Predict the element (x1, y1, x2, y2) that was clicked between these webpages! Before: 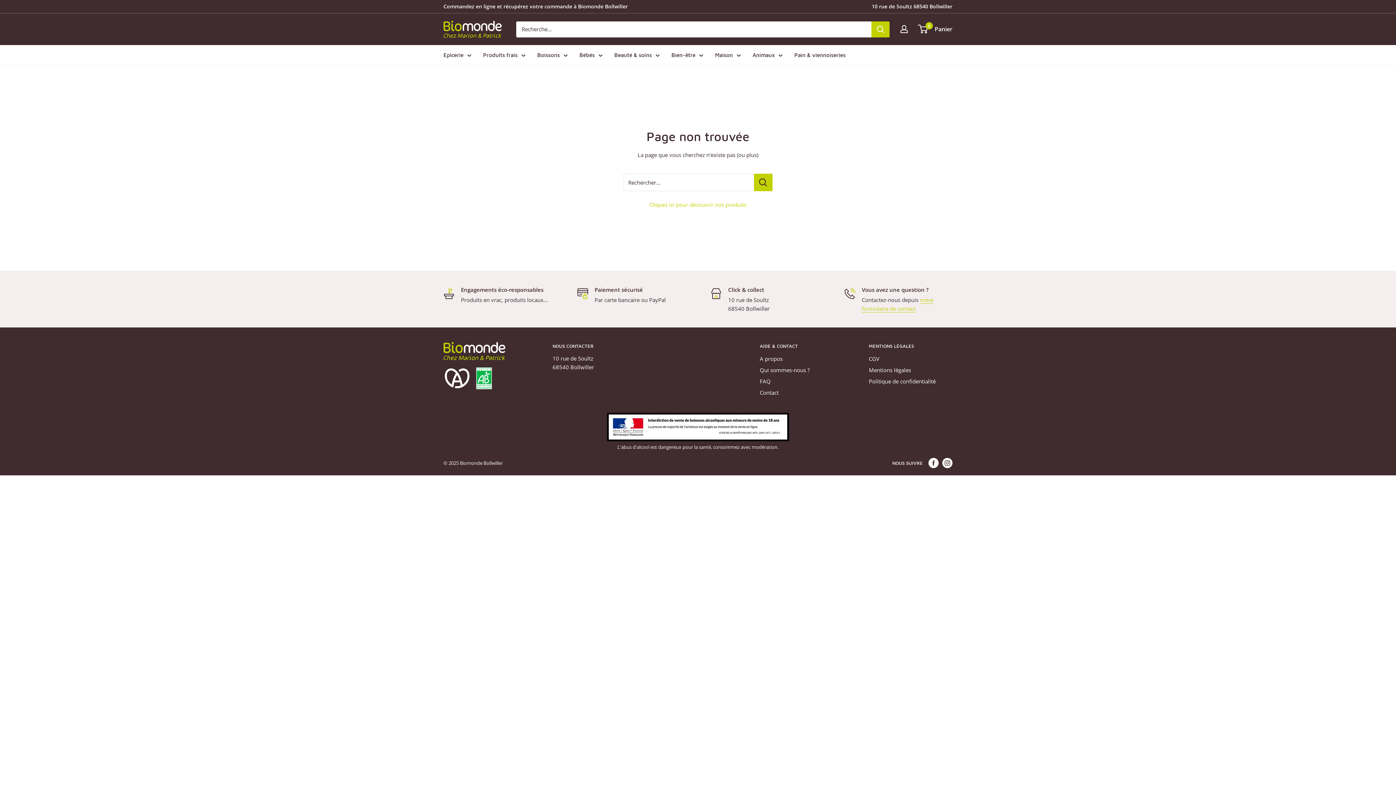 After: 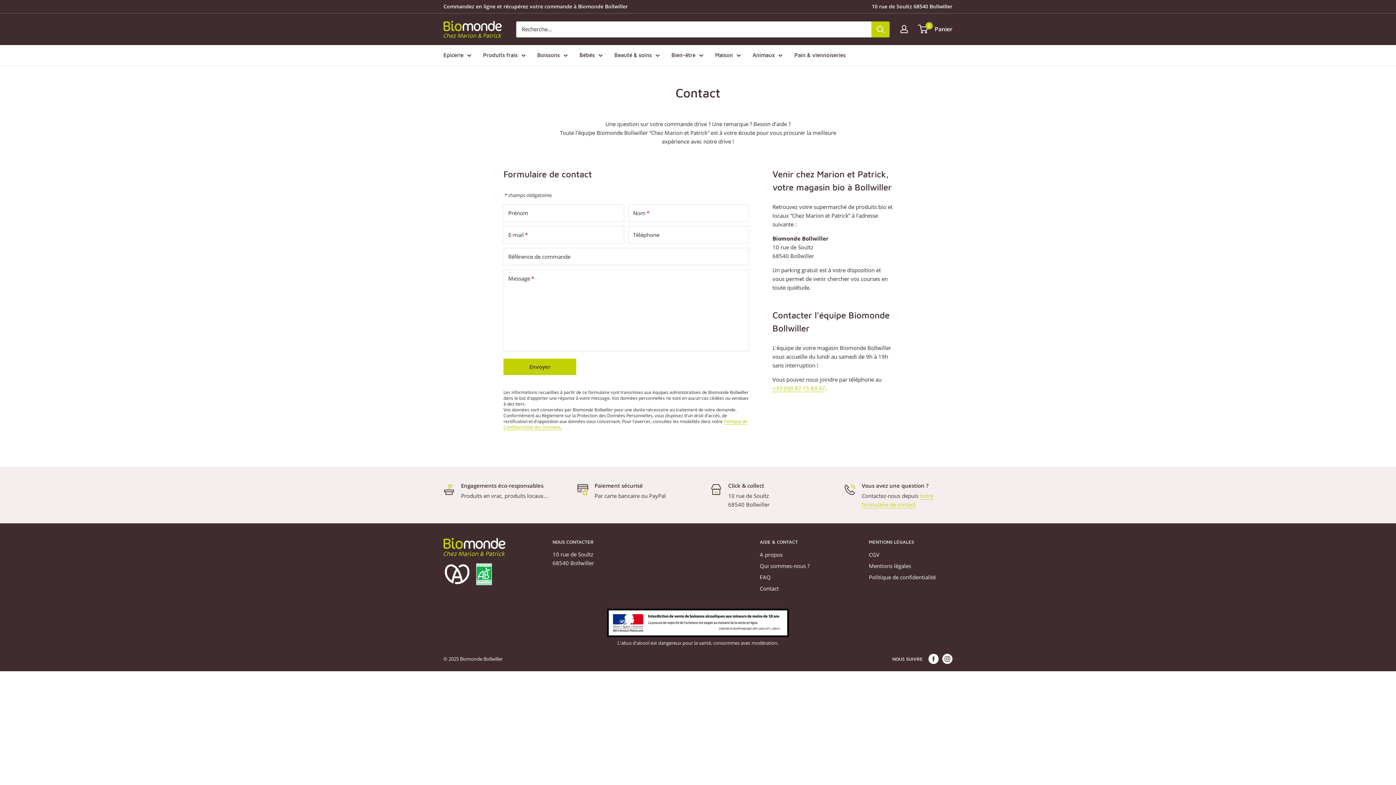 Action: bbox: (760, 387, 843, 398) label: Contact